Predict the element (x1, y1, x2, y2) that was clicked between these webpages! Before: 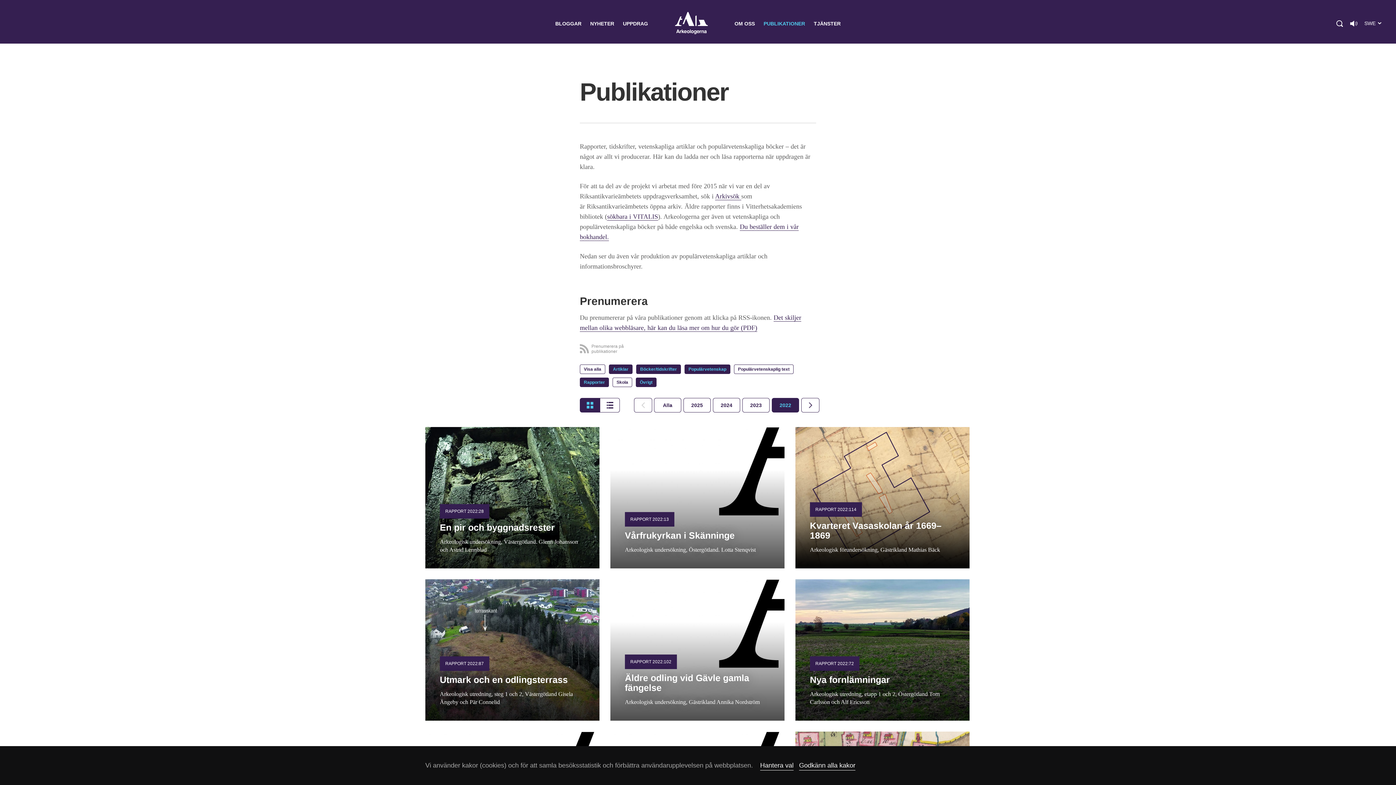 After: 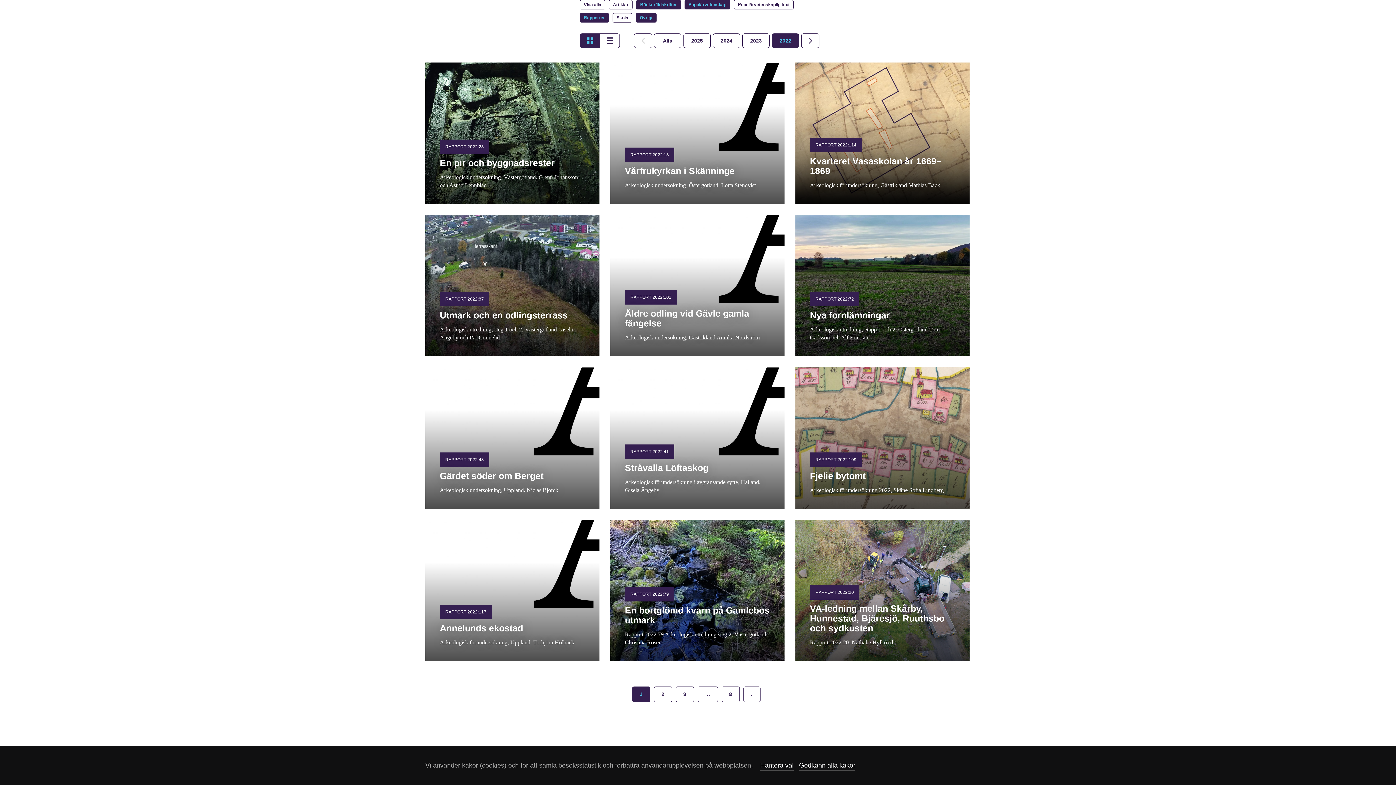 Action: label: Artiklar bbox: (609, 364, 632, 374)